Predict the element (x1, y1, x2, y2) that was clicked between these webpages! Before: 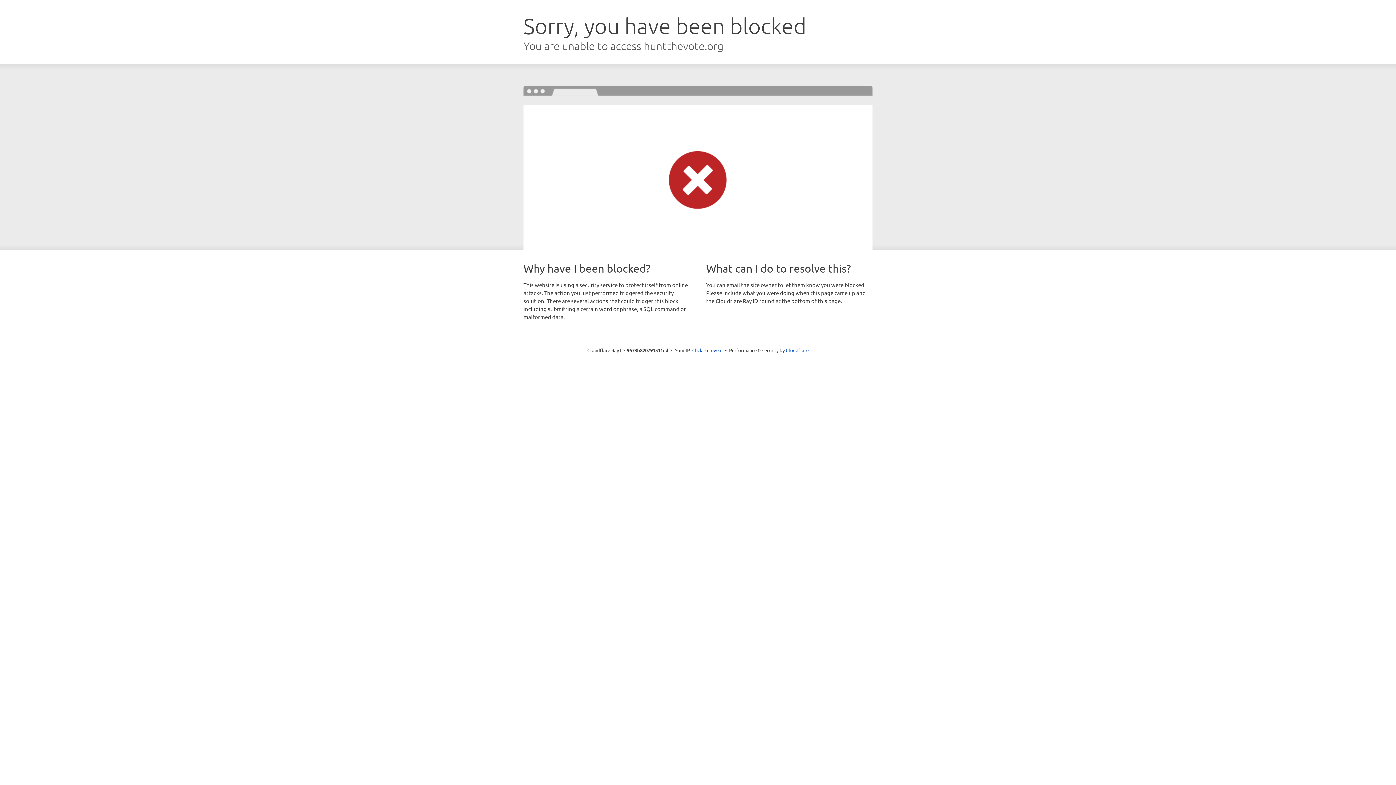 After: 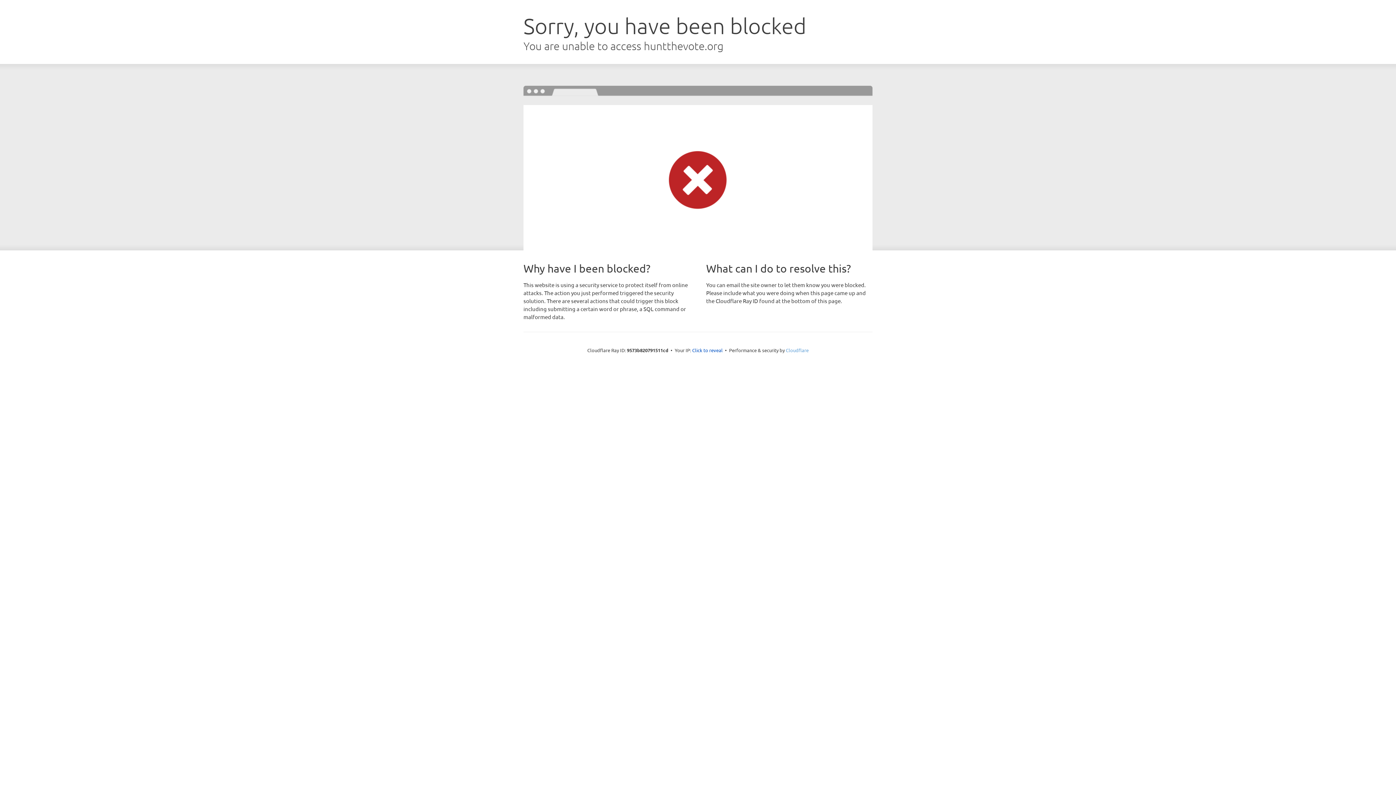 Action: bbox: (786, 347, 808, 353) label: Cloudflare